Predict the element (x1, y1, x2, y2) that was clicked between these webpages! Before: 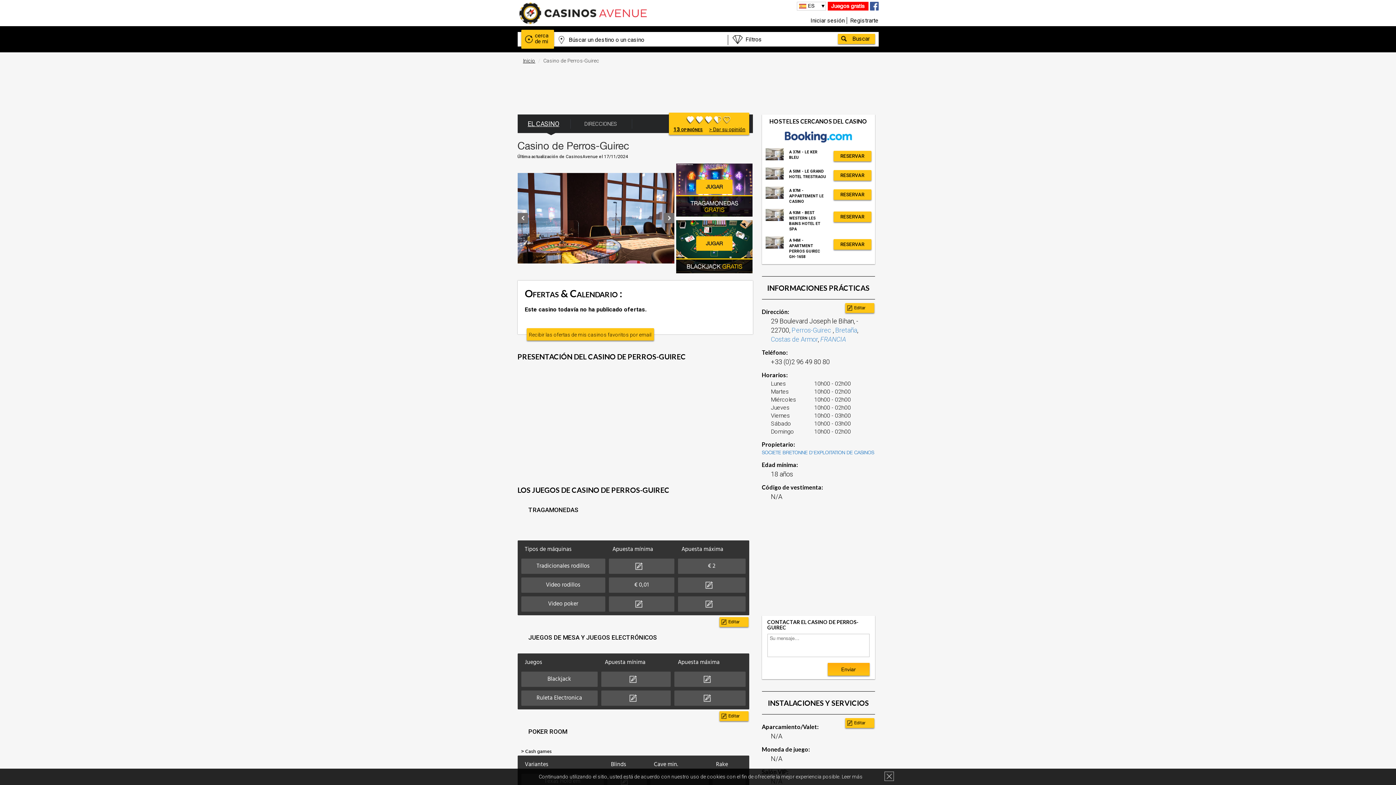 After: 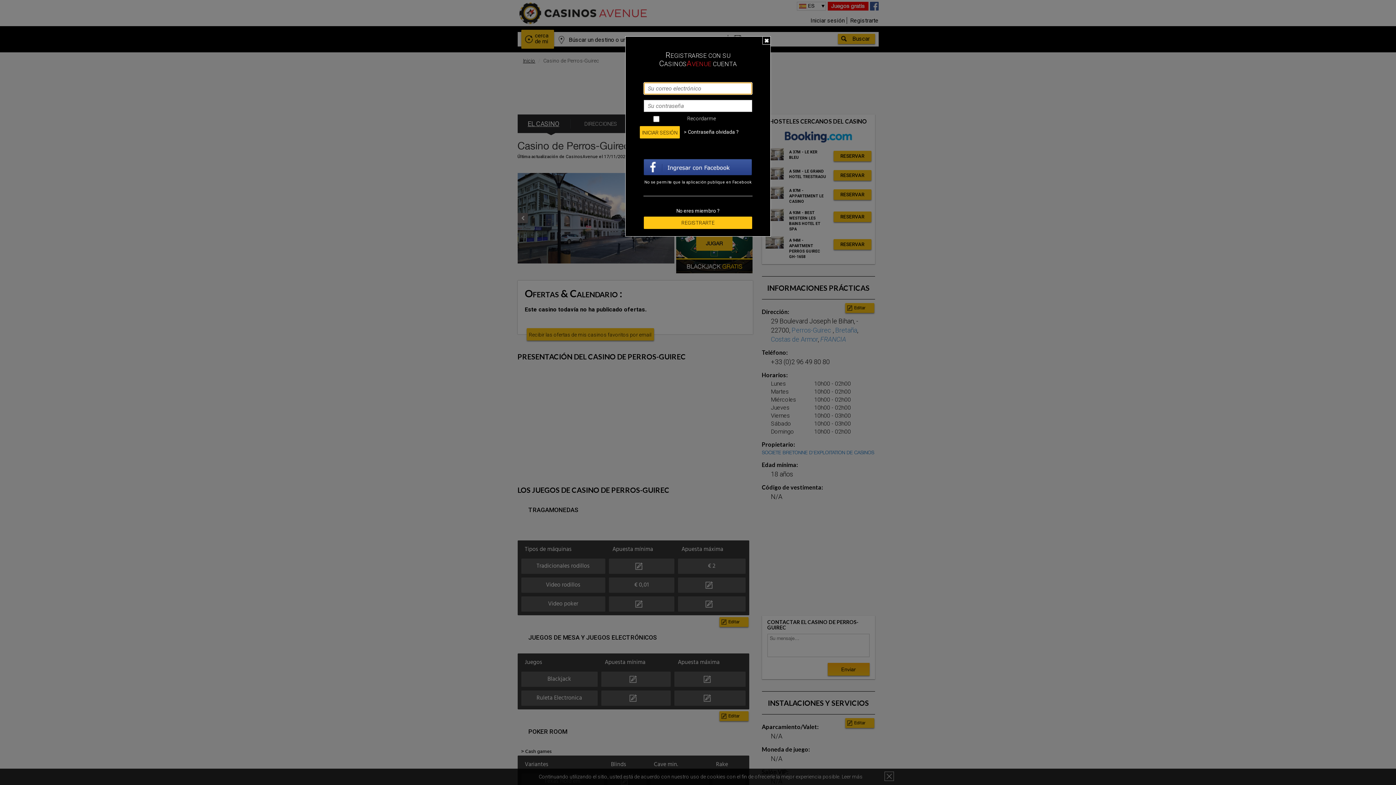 Action: label: Iniciar sesión bbox: (808, 17, 847, 24)